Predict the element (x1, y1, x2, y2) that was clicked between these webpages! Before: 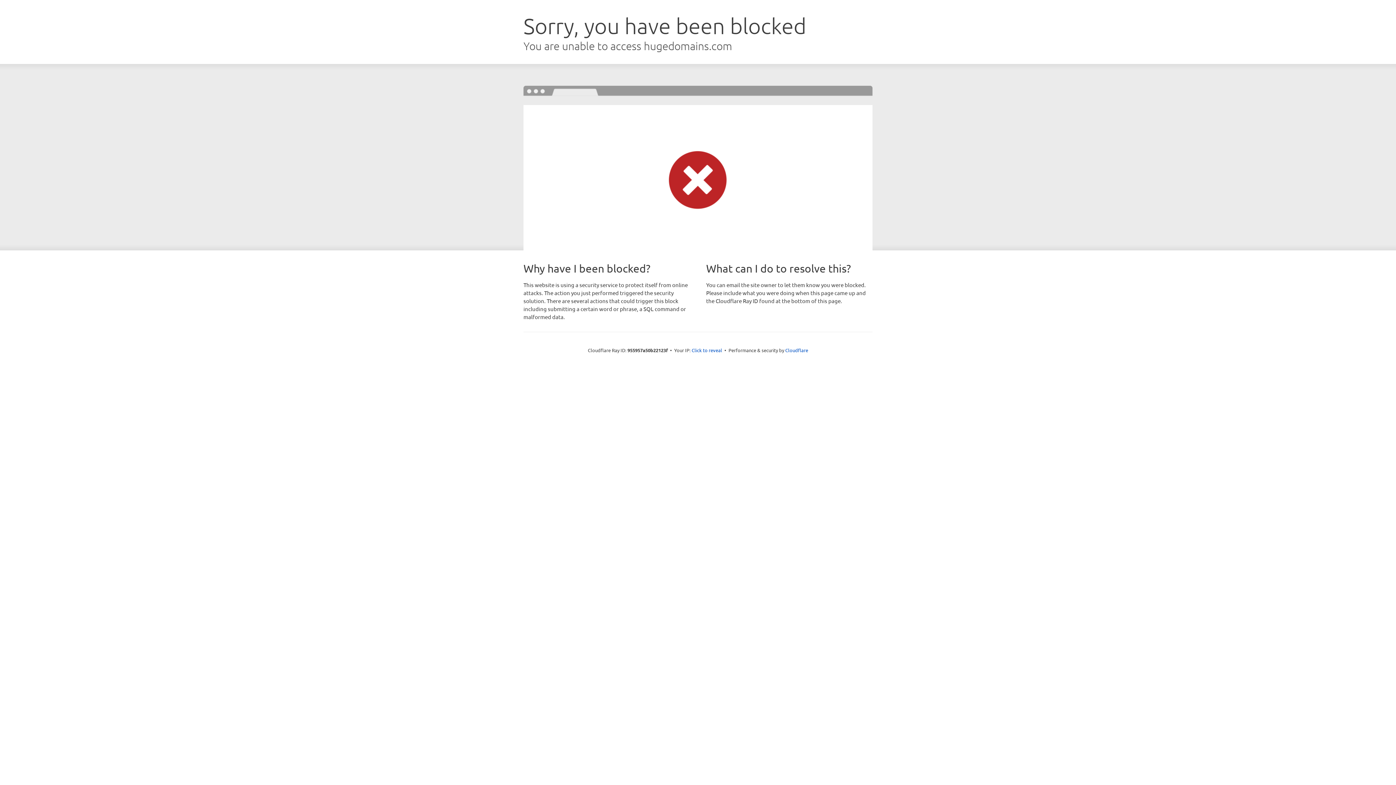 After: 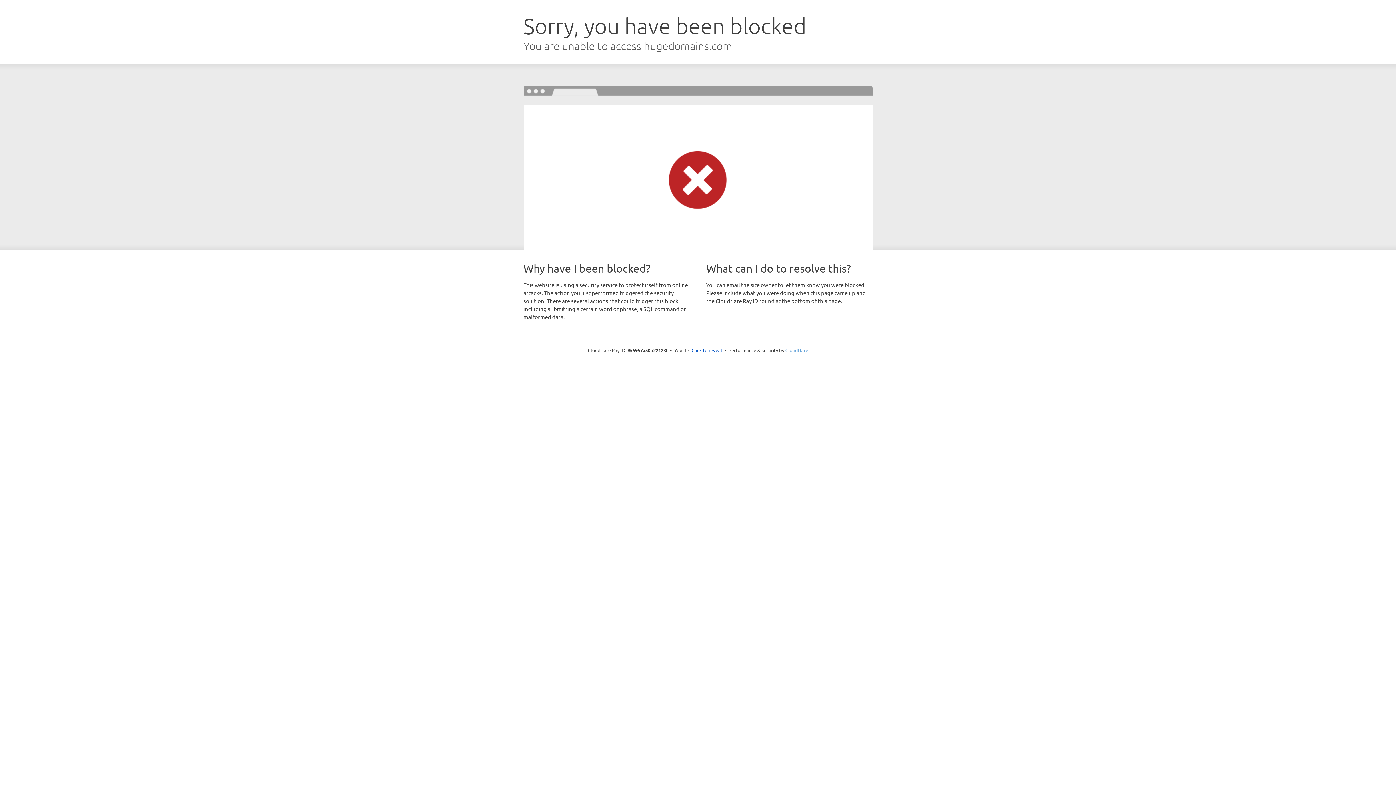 Action: bbox: (785, 347, 808, 353) label: Cloudflare